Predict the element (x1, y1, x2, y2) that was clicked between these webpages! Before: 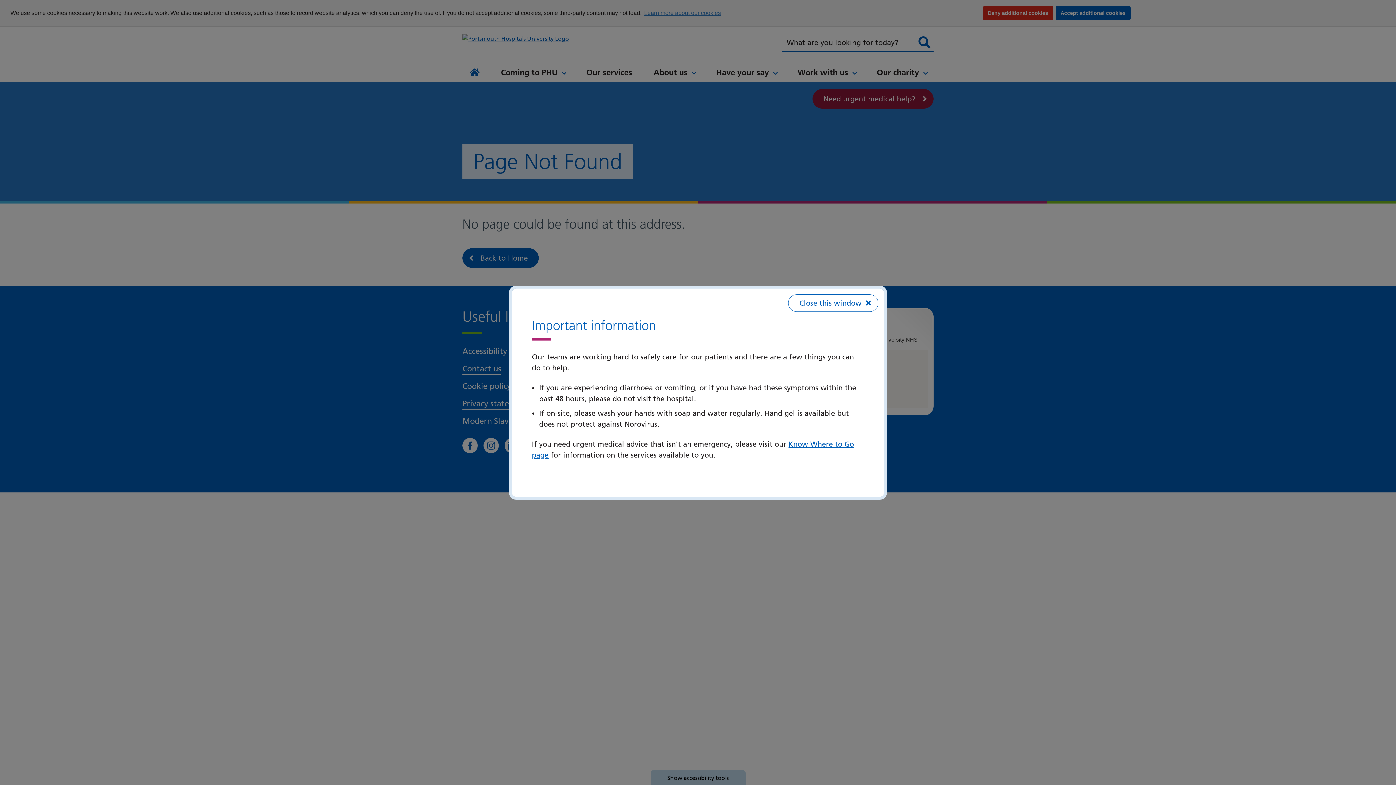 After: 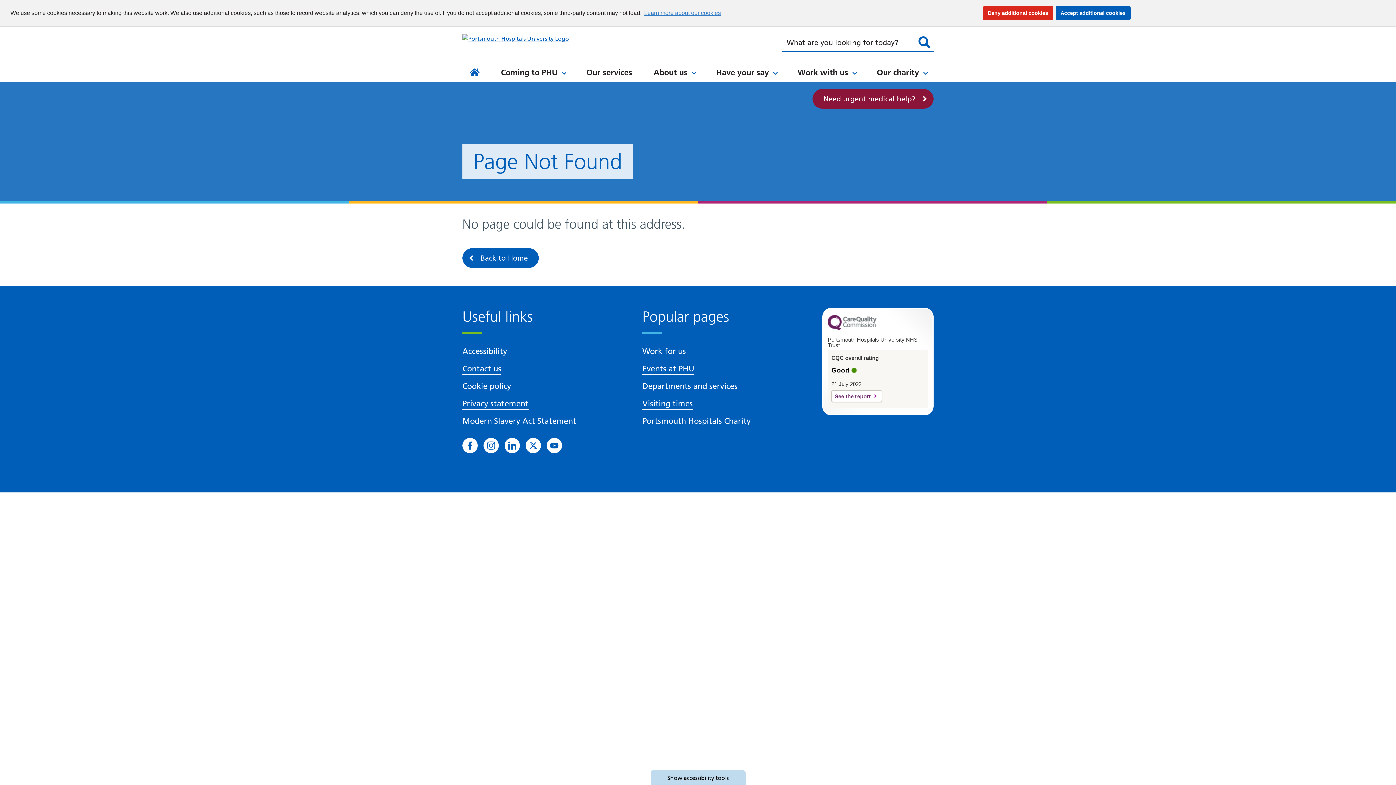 Action: bbox: (788, 294, 878, 311) label: Close this window